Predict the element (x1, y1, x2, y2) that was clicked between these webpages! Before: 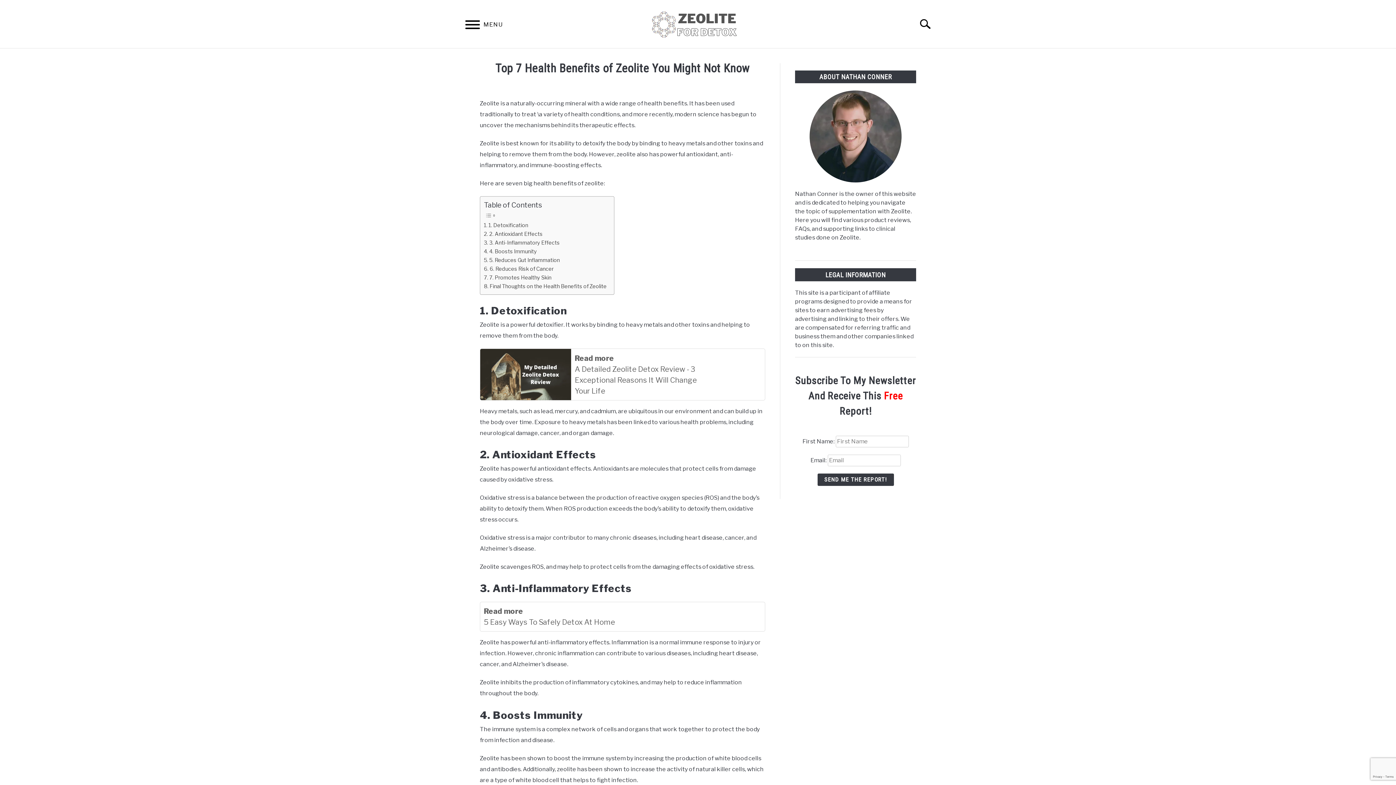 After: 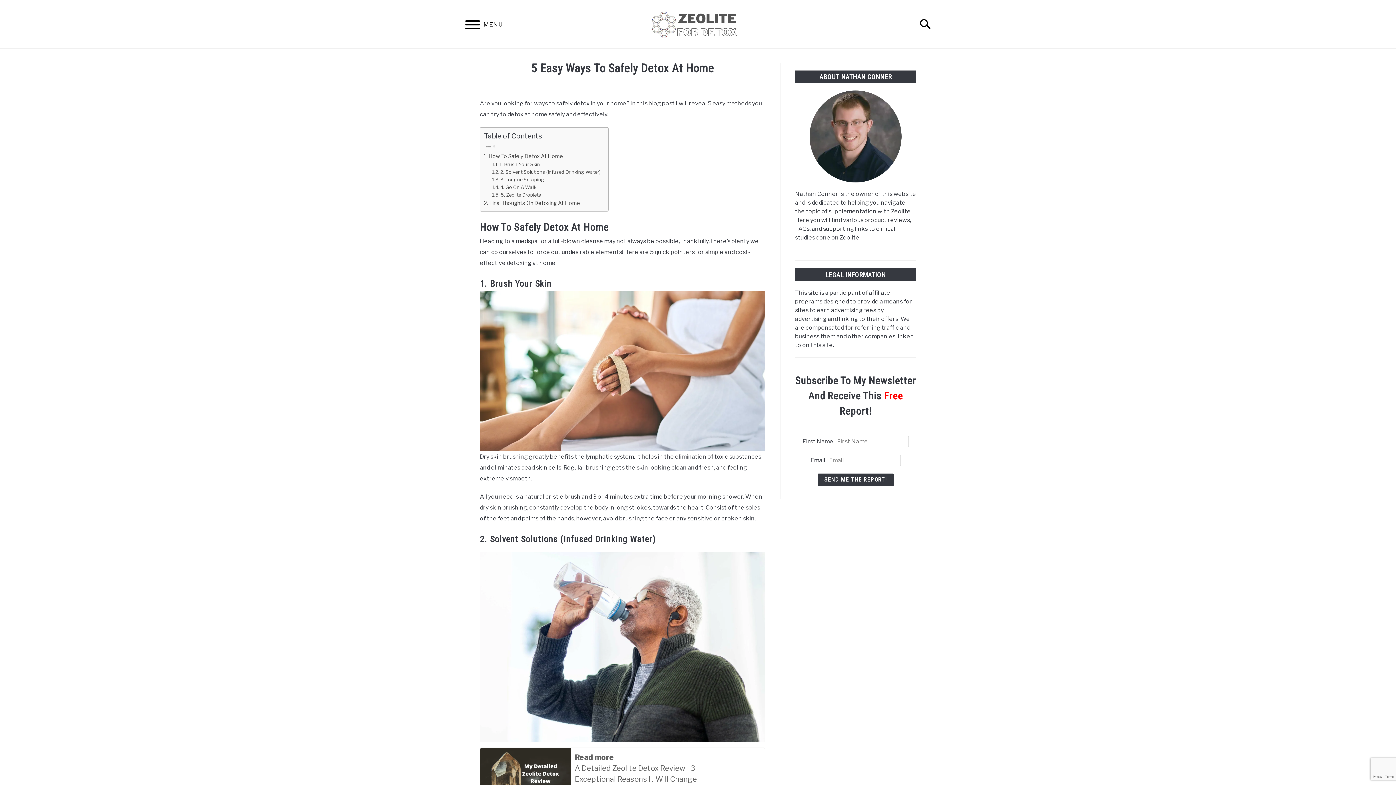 Action: label: Read more
5 Easy Ways To Safely Detox At Home bbox: (480, 602, 765, 632)